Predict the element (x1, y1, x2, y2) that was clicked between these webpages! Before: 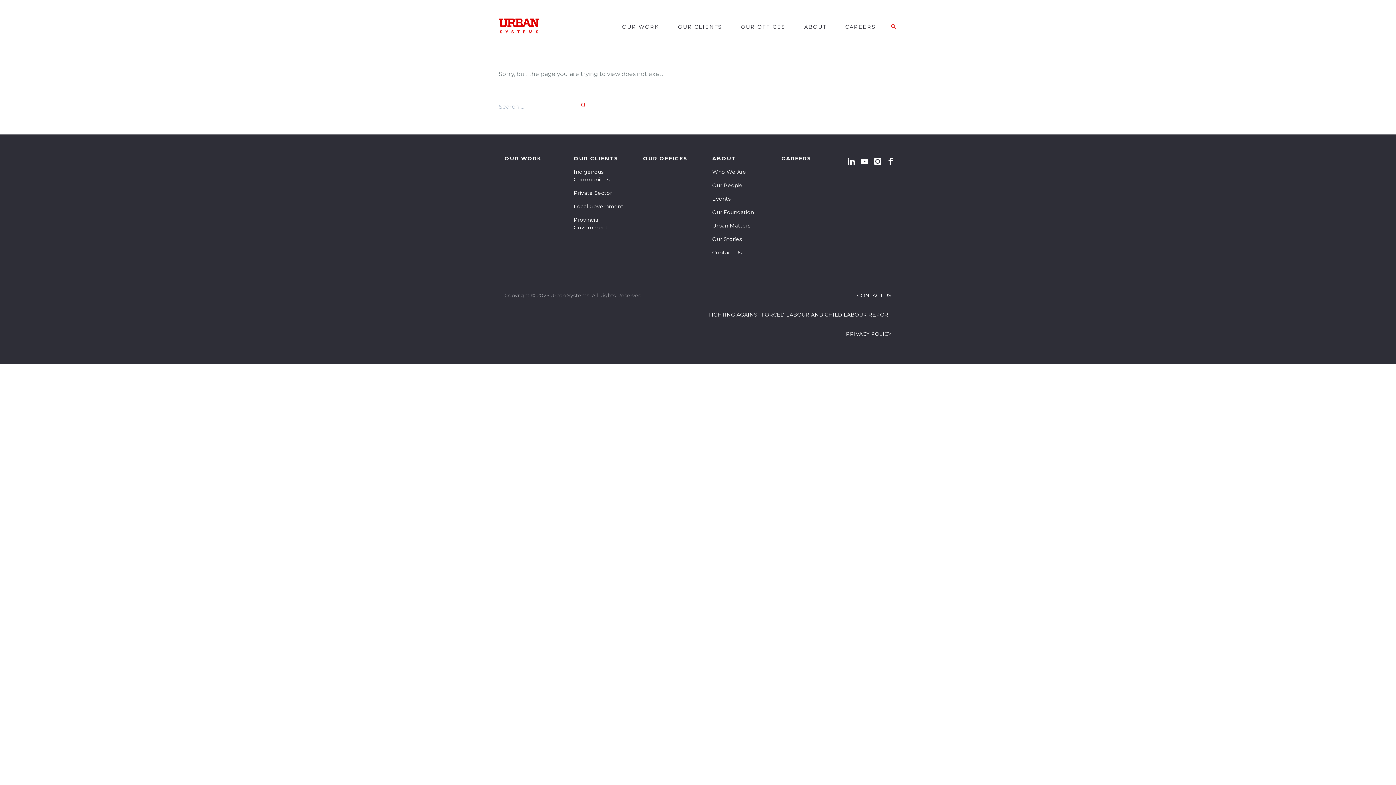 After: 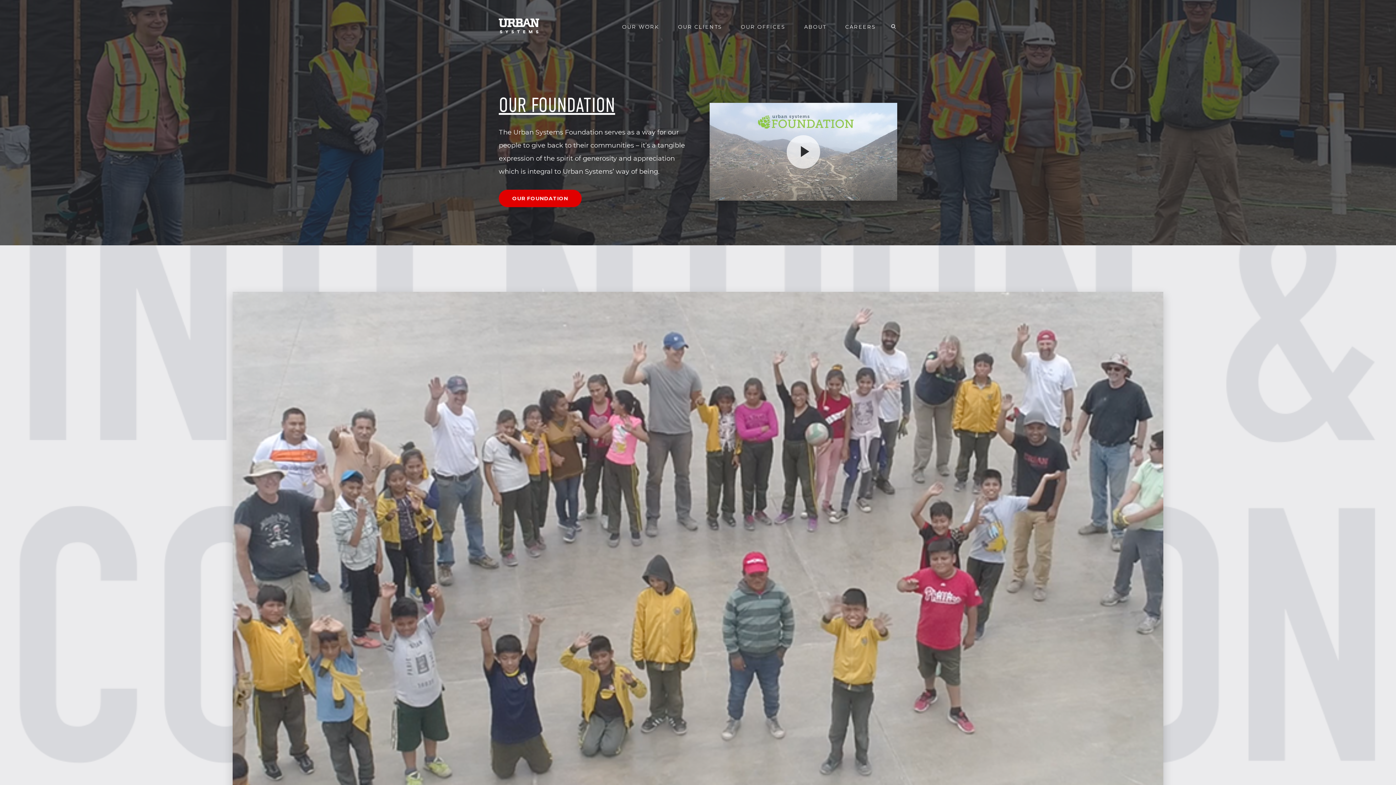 Action: label: Our Foundation bbox: (712, 209, 754, 215)